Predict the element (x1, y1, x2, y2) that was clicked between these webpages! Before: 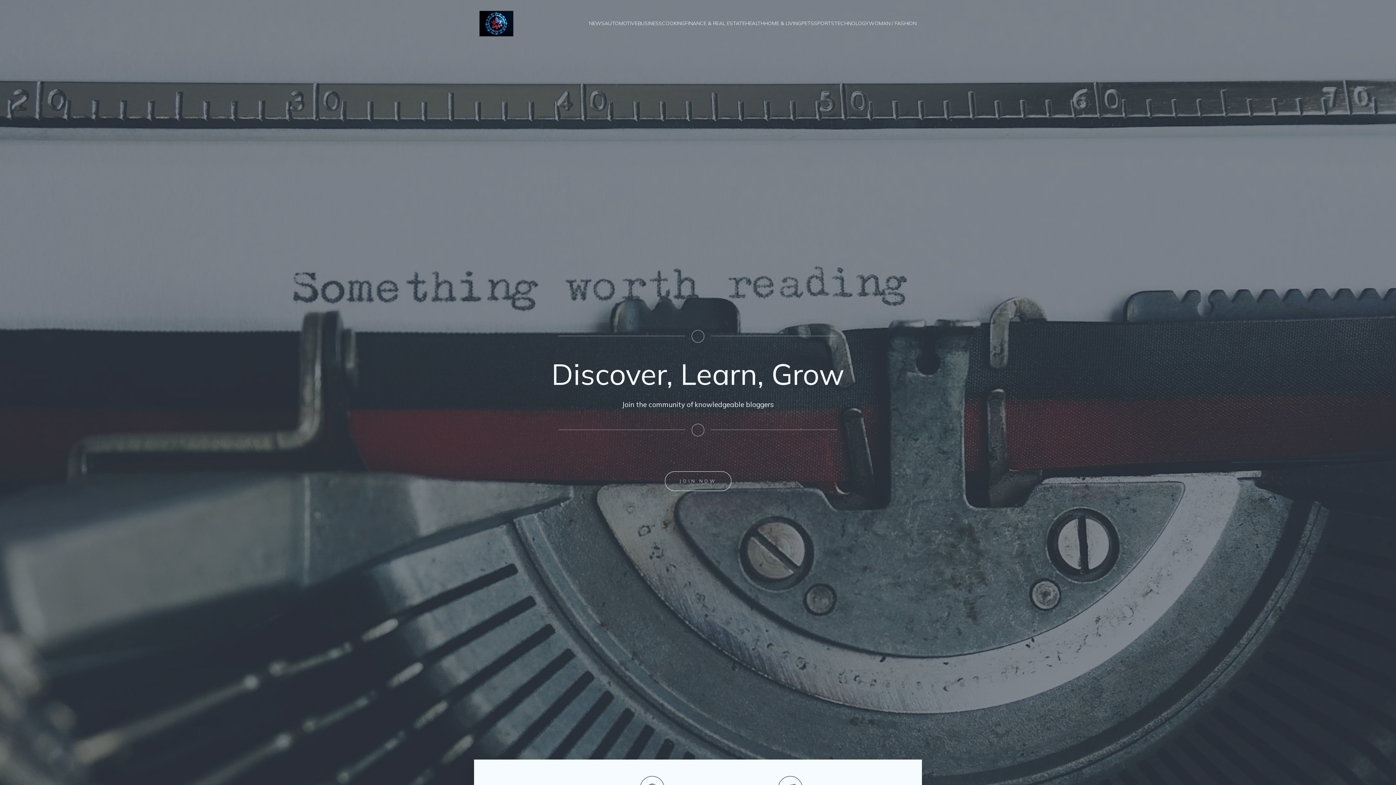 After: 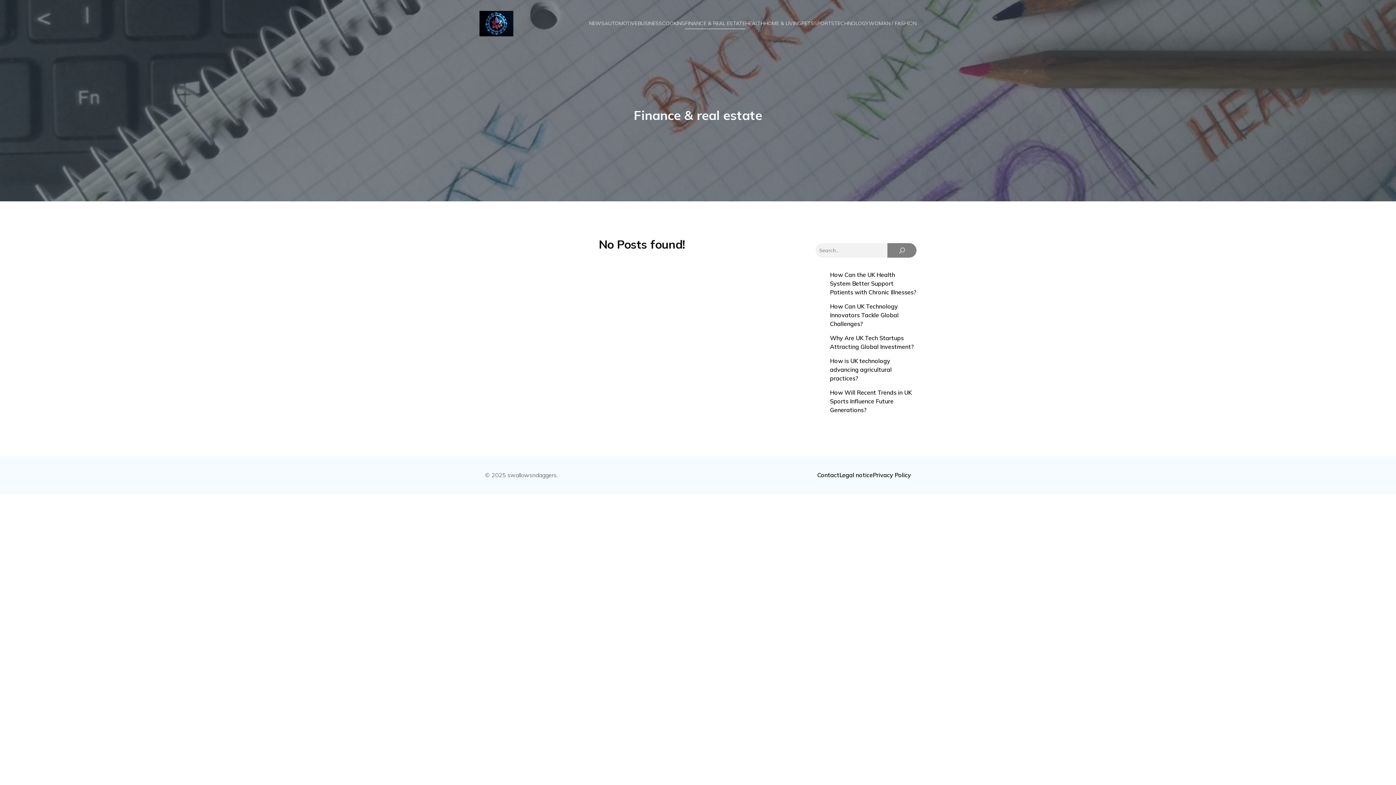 Action: bbox: (685, 17, 745, 29) label: FINANCE & REAL ESTATE